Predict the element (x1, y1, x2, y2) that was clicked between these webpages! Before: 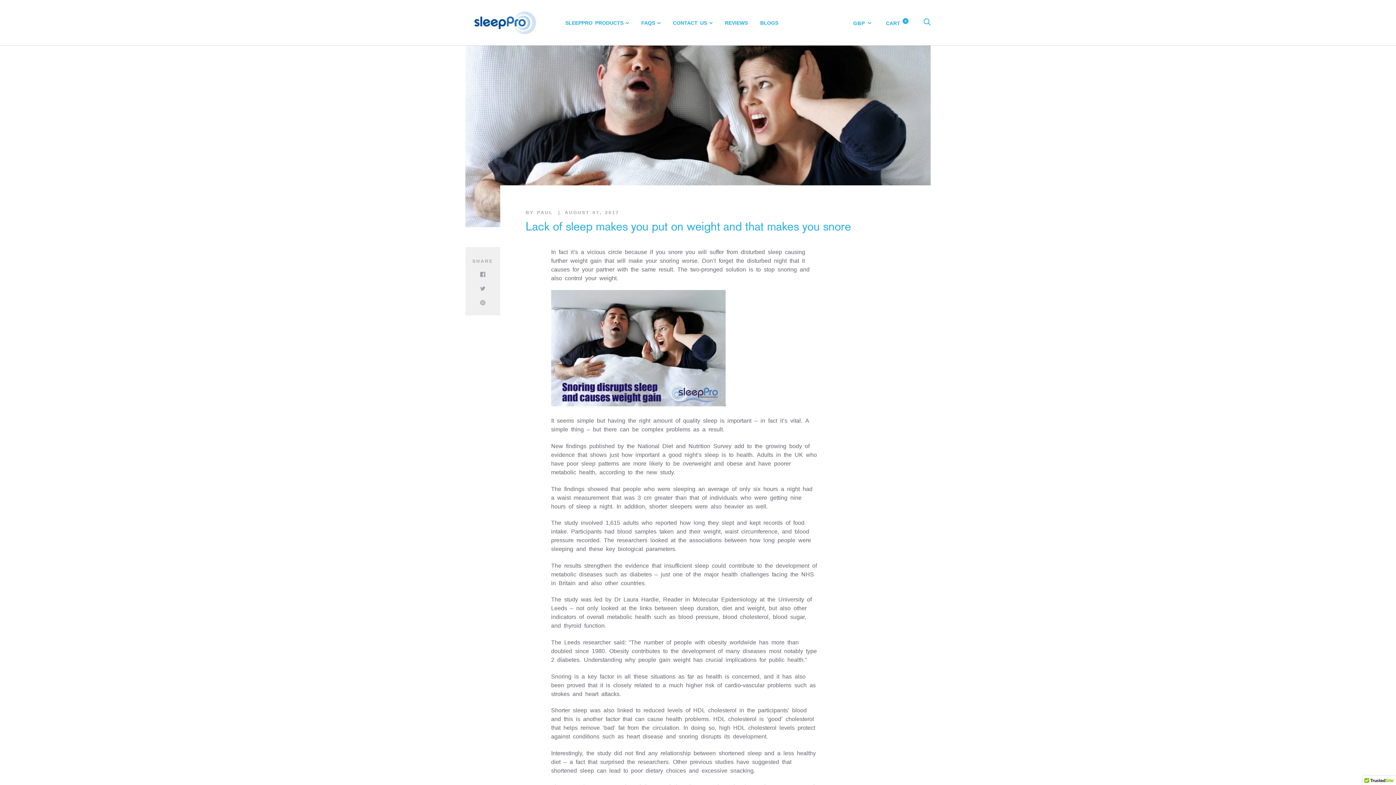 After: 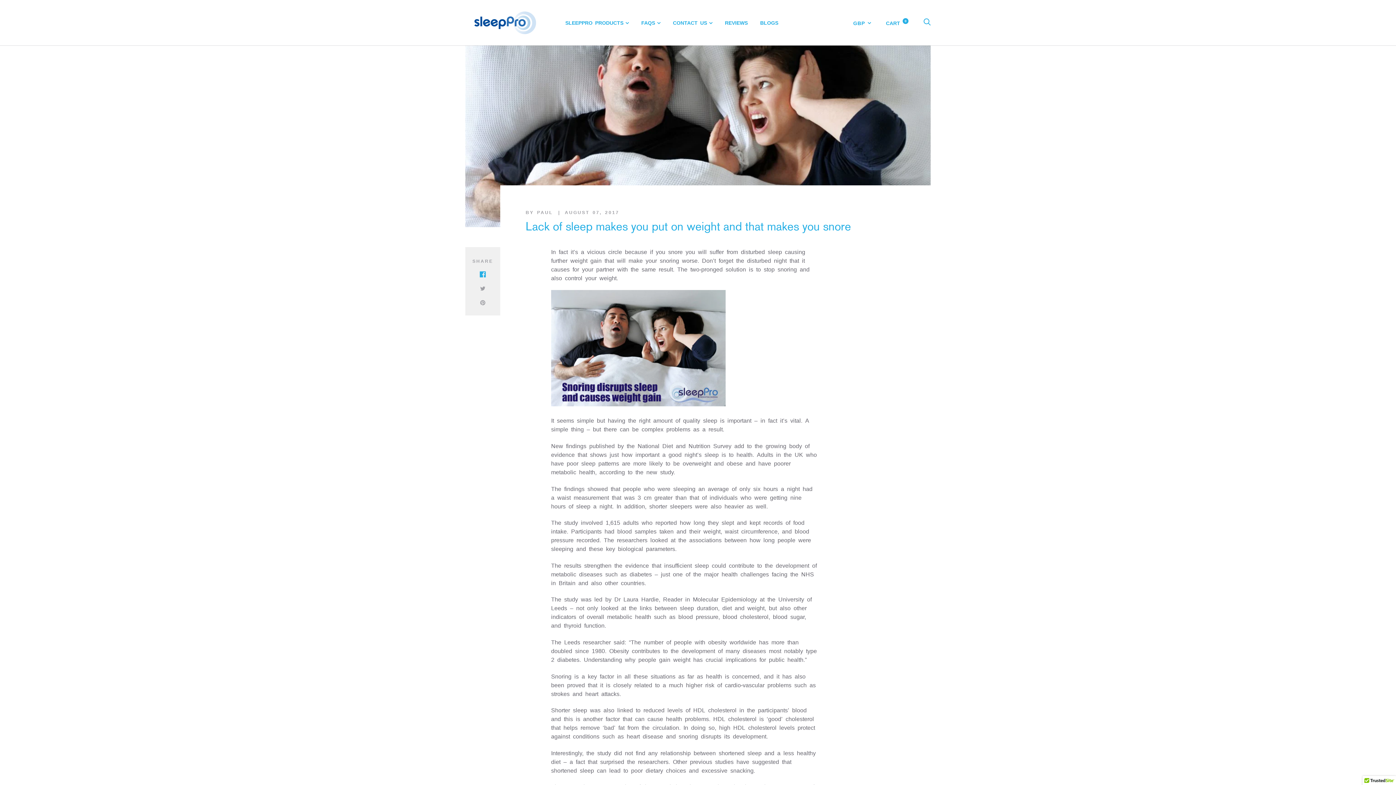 Action: bbox: (480, 270, 485, 279)